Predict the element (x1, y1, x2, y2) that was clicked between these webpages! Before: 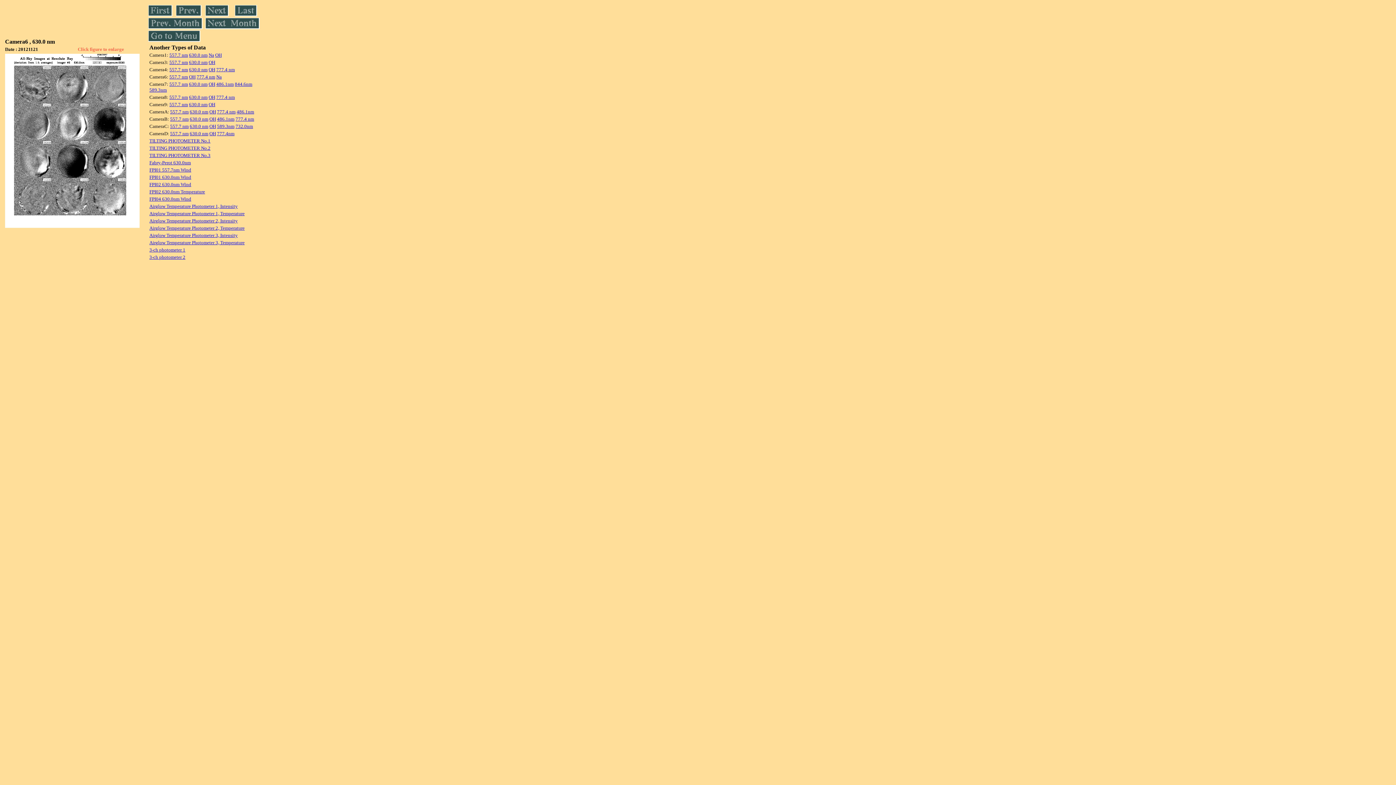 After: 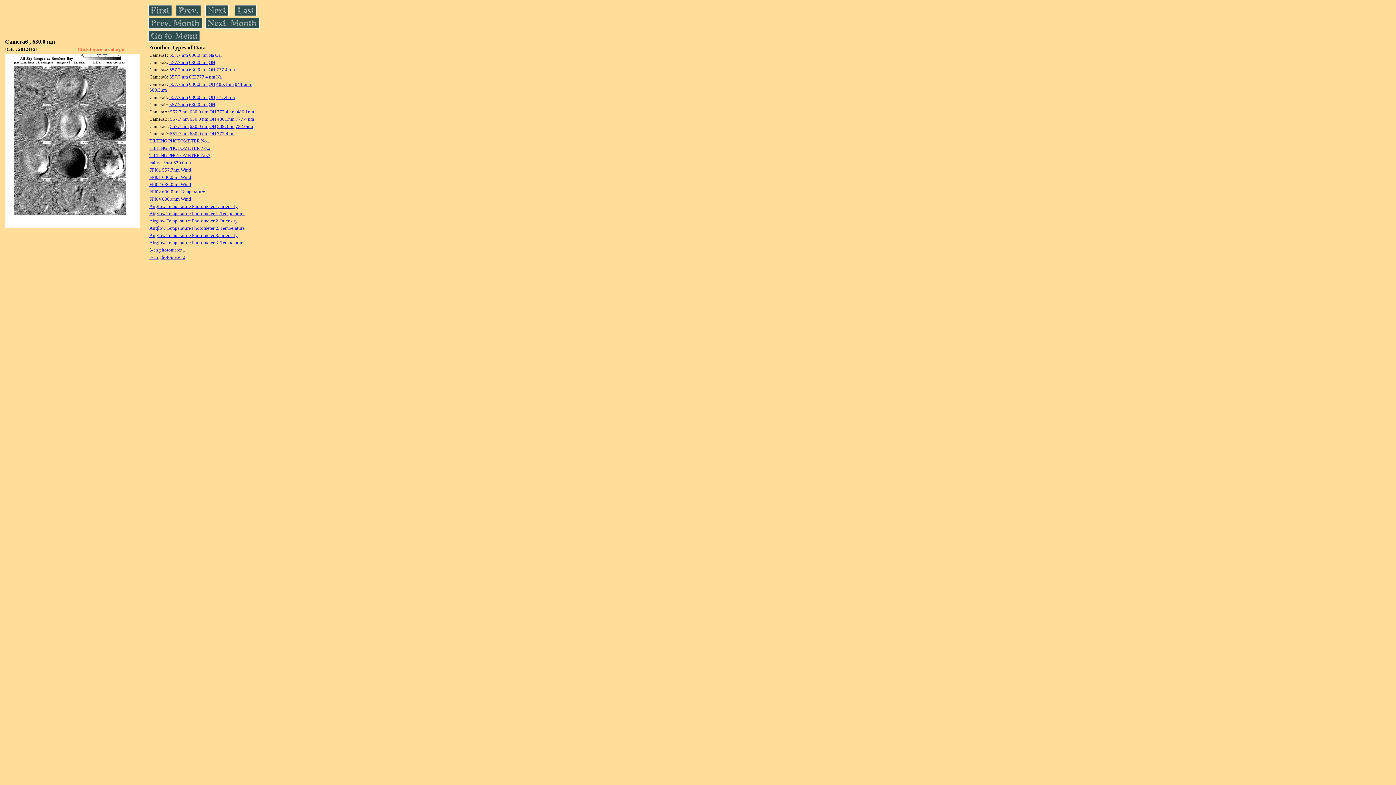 Action: label: Na bbox: (208, 52, 214, 57)